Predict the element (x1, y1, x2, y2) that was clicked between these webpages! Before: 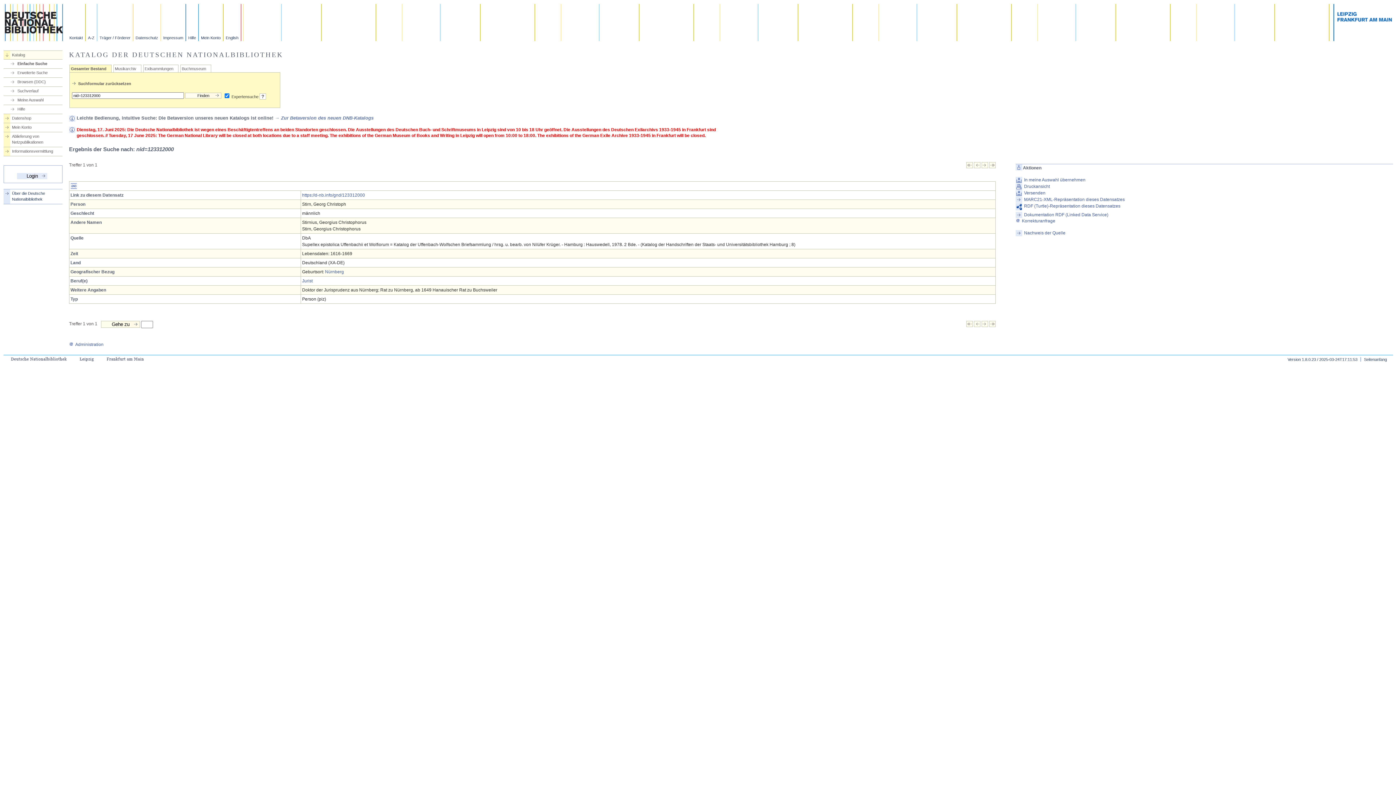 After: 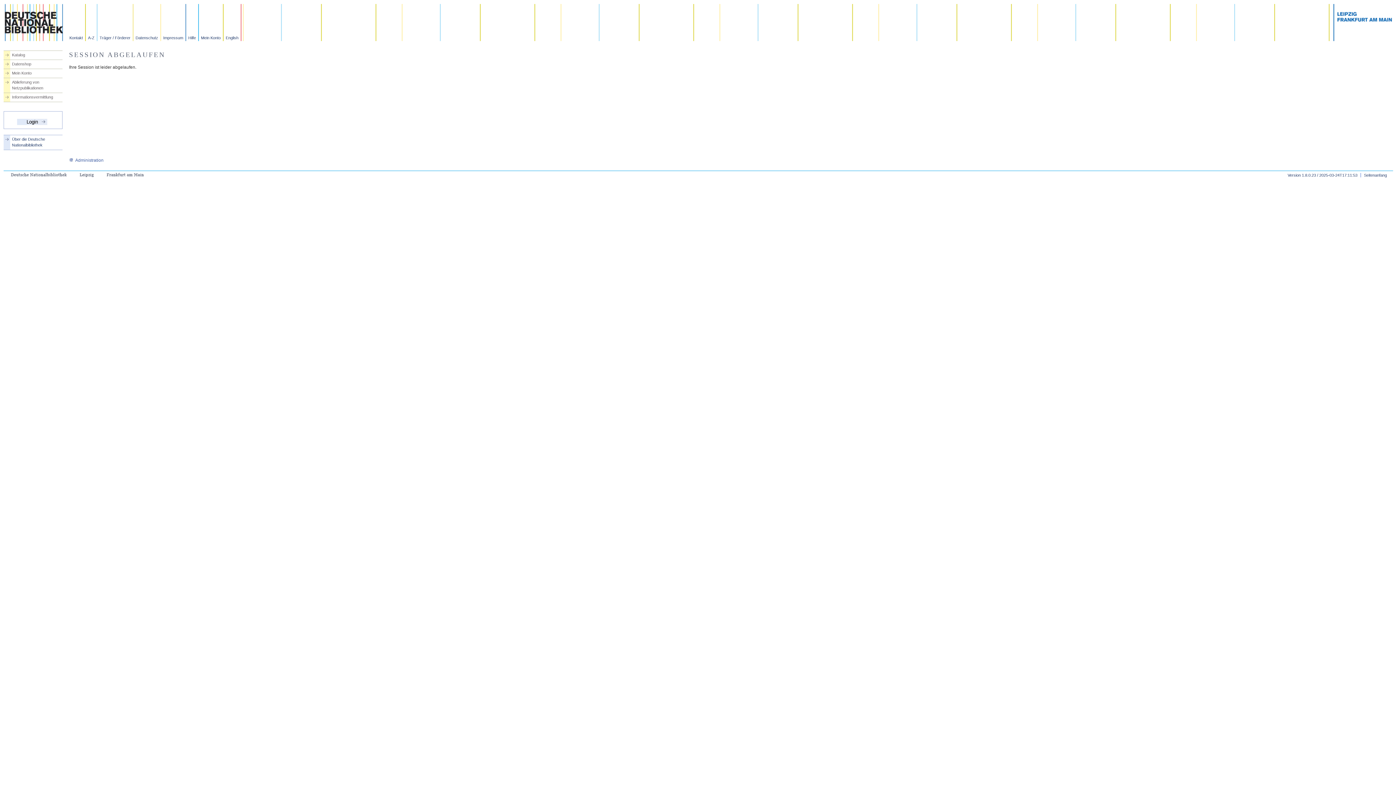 Action: bbox: (1015, 177, 1393, 183) label: In meine Auswahl übernehmen